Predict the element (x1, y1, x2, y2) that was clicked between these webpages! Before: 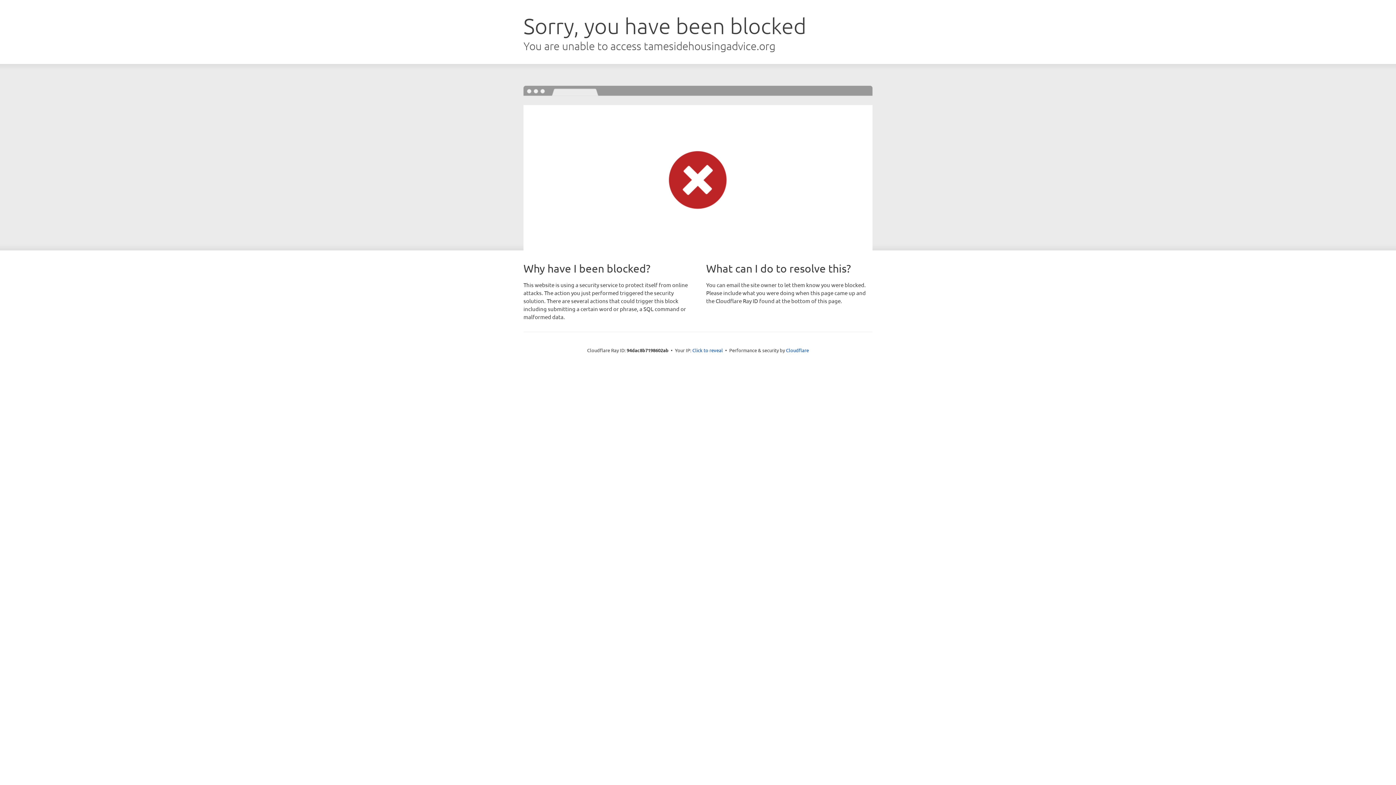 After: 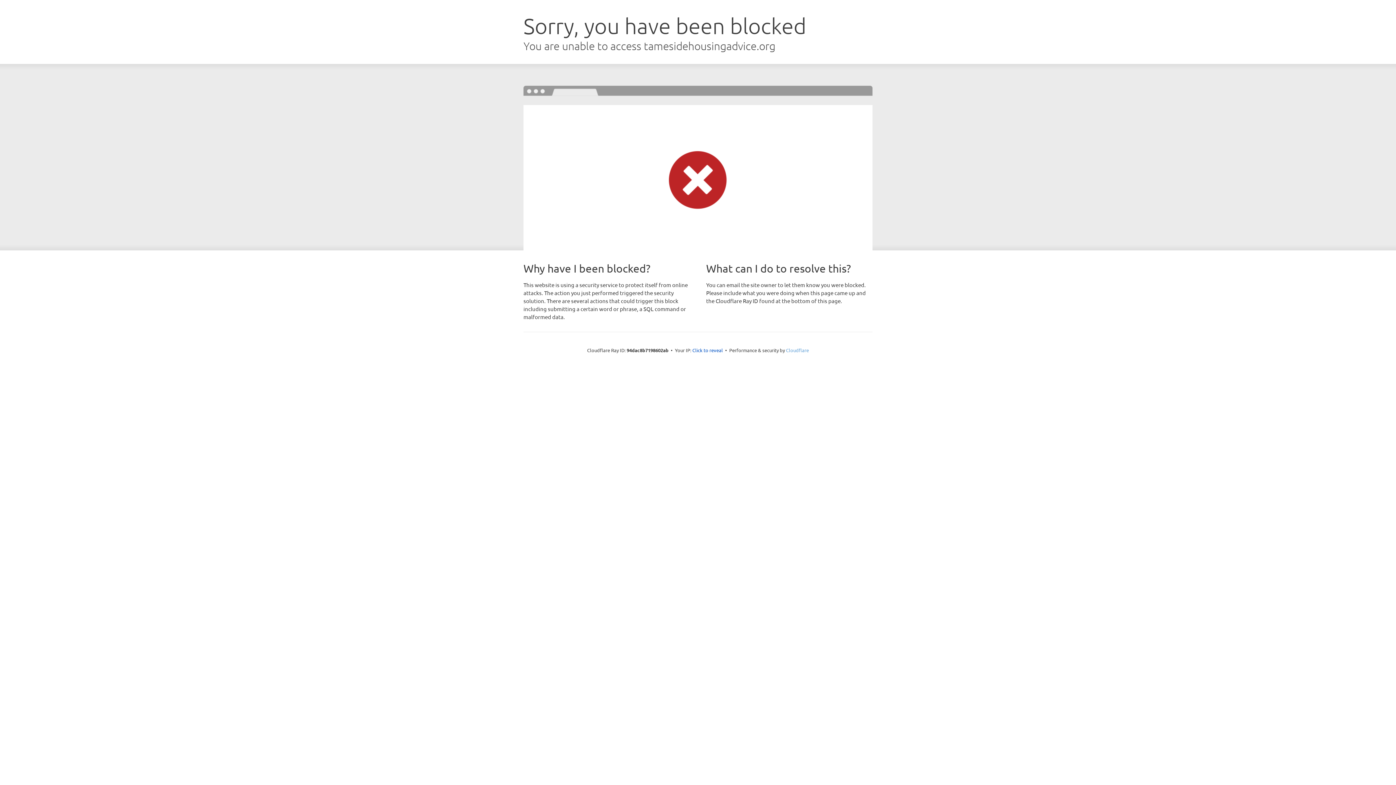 Action: bbox: (786, 347, 809, 353) label: Cloudflare